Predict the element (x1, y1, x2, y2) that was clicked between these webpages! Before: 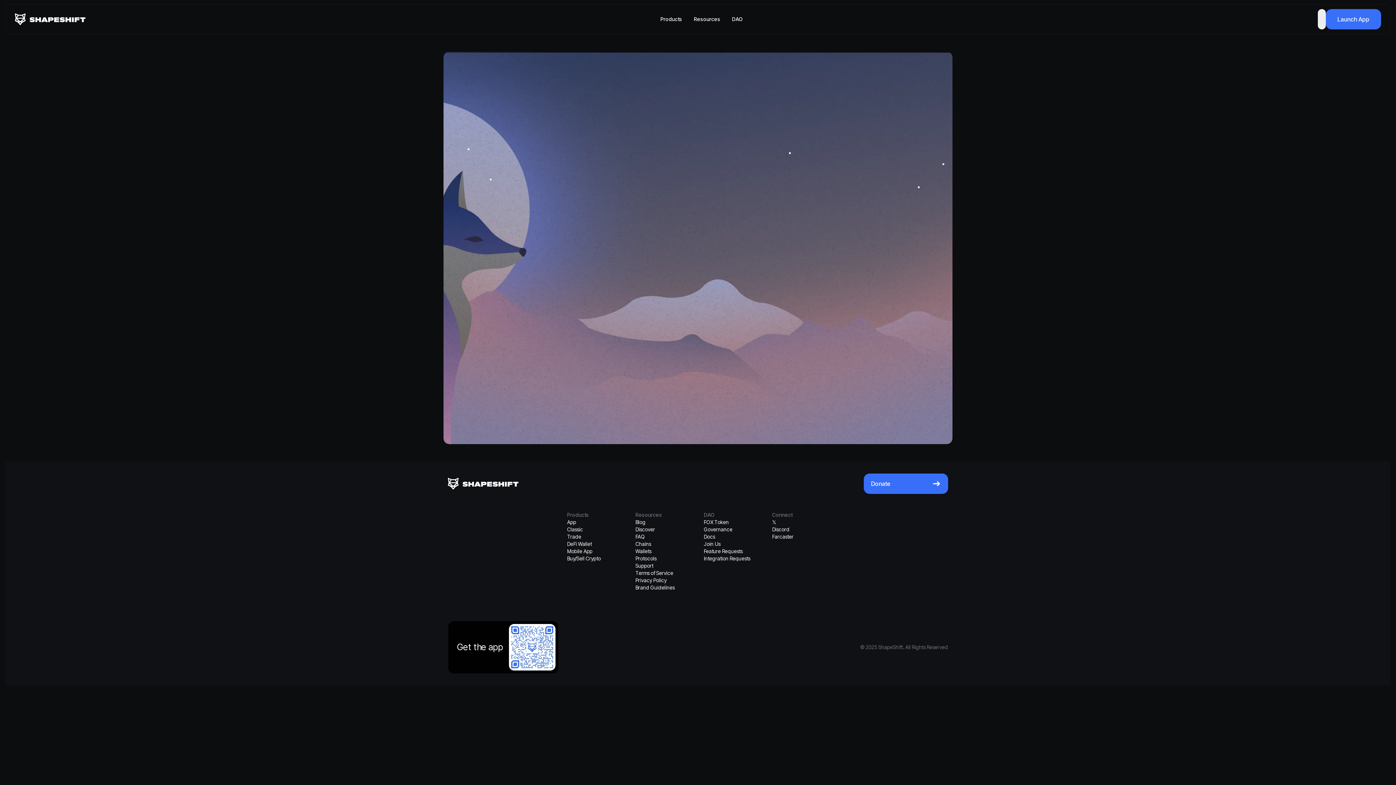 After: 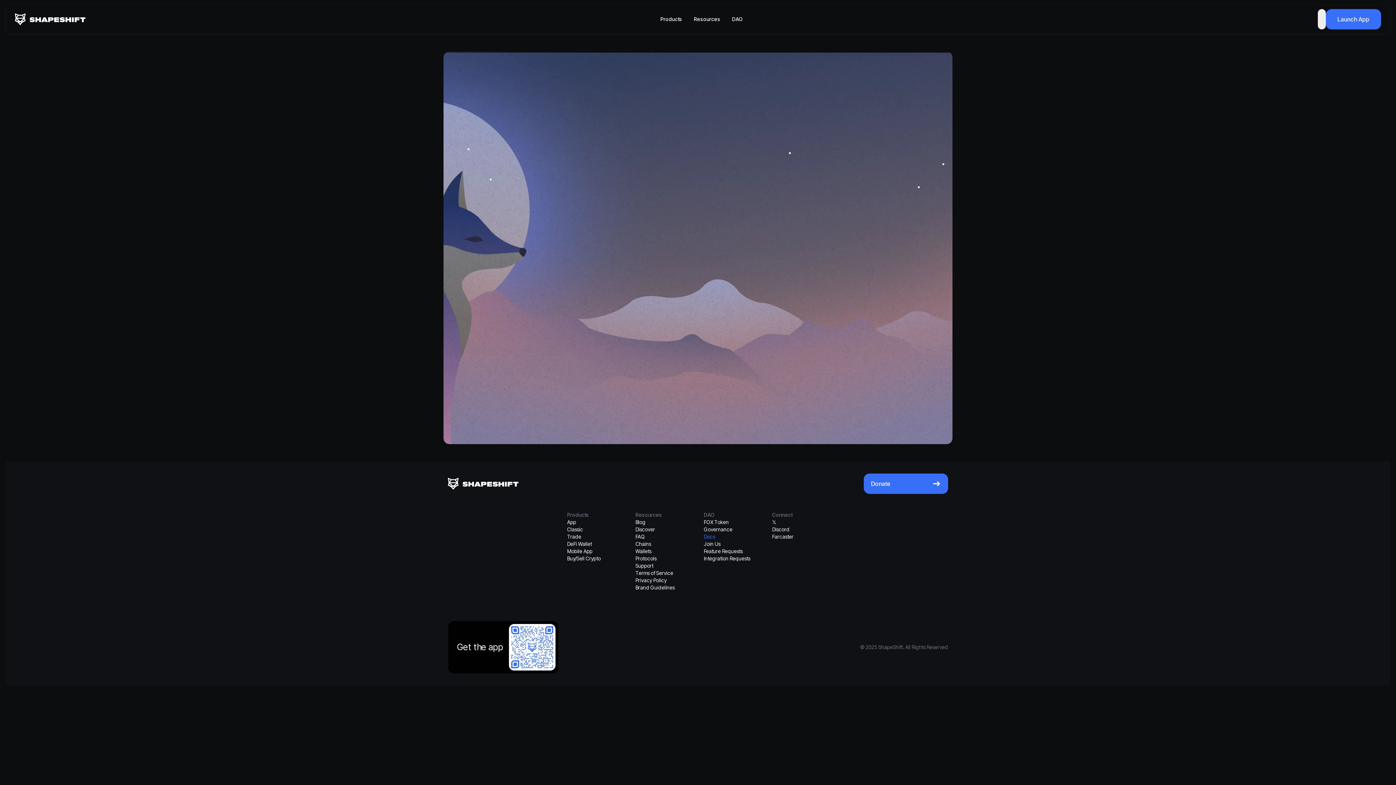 Action: bbox: (704, 533, 760, 540) label: Docs